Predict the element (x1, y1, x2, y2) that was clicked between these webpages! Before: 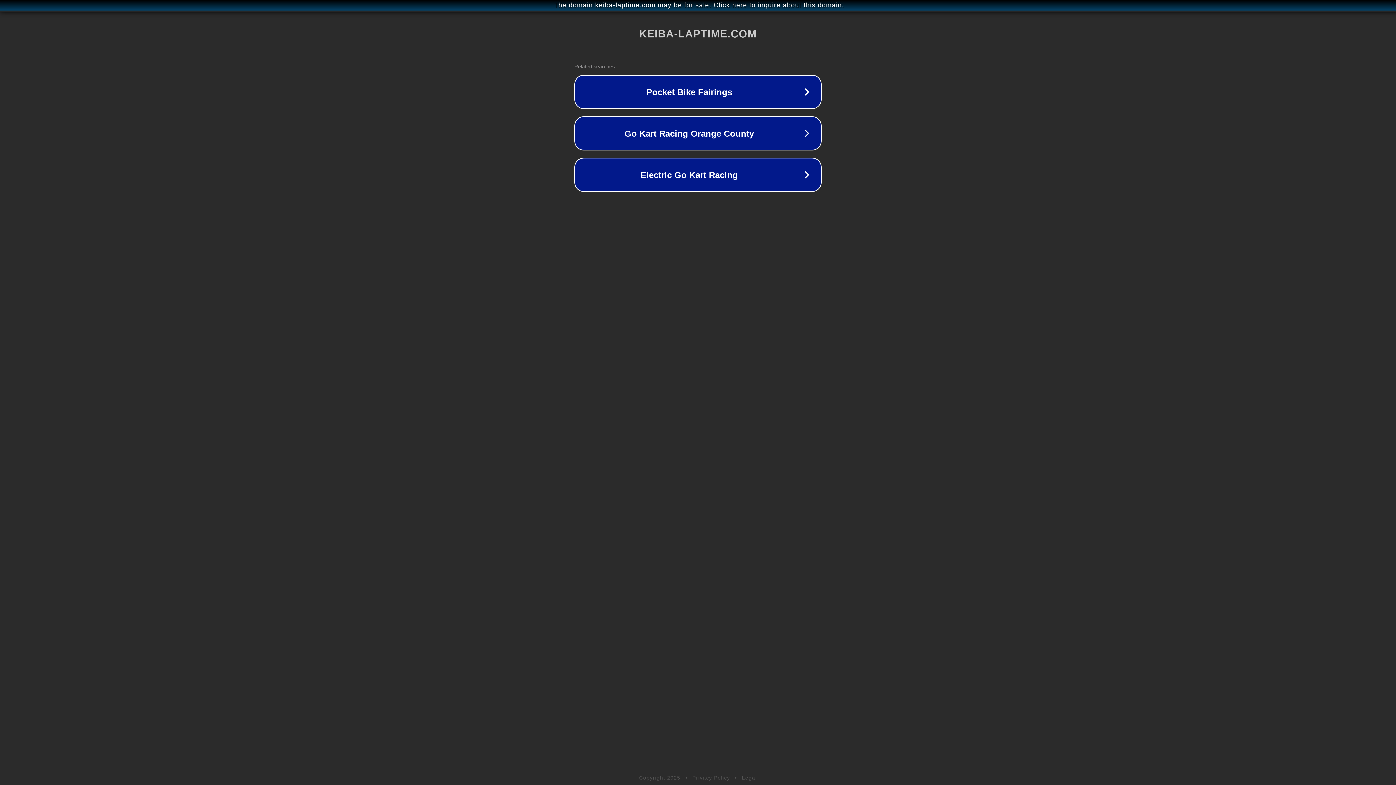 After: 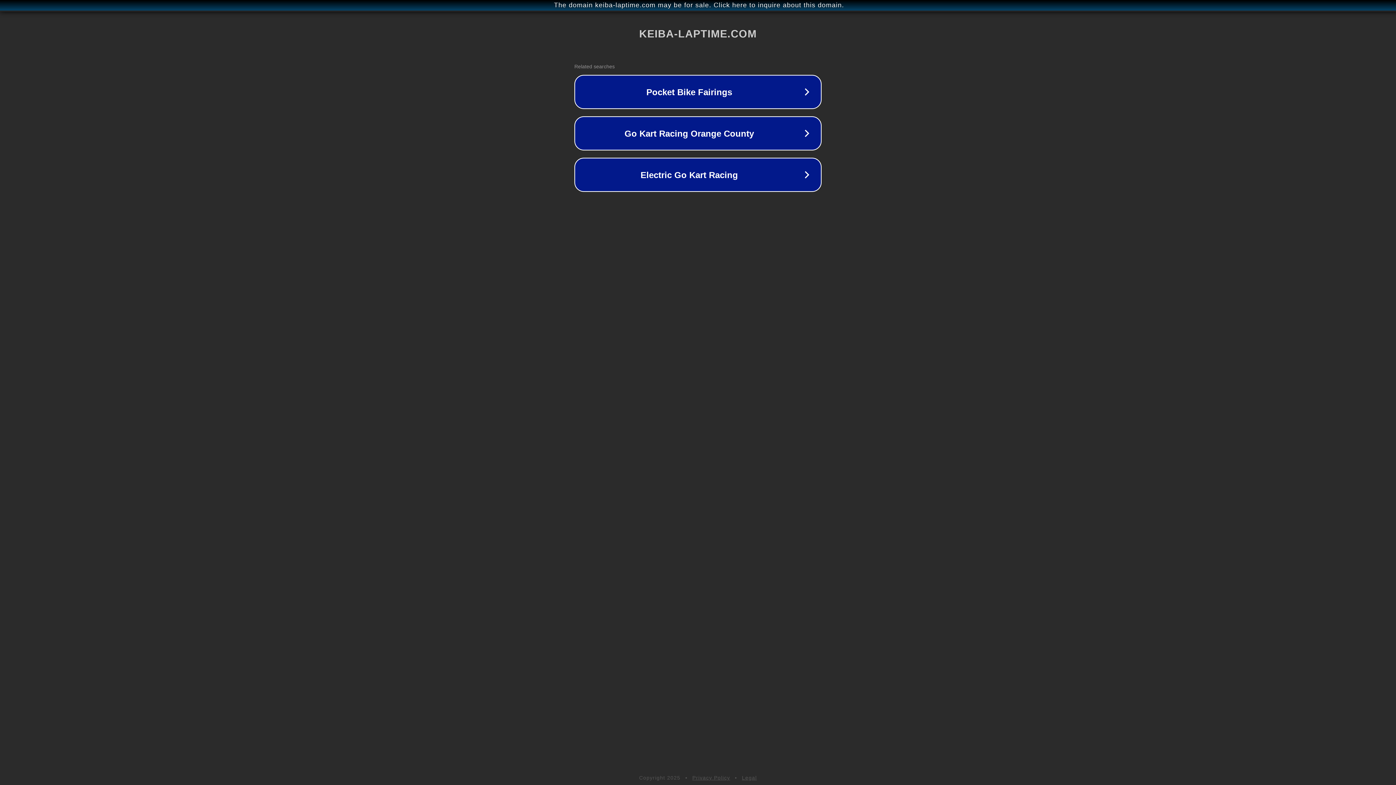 Action: label: Privacy Policy bbox: (692, 775, 730, 781)